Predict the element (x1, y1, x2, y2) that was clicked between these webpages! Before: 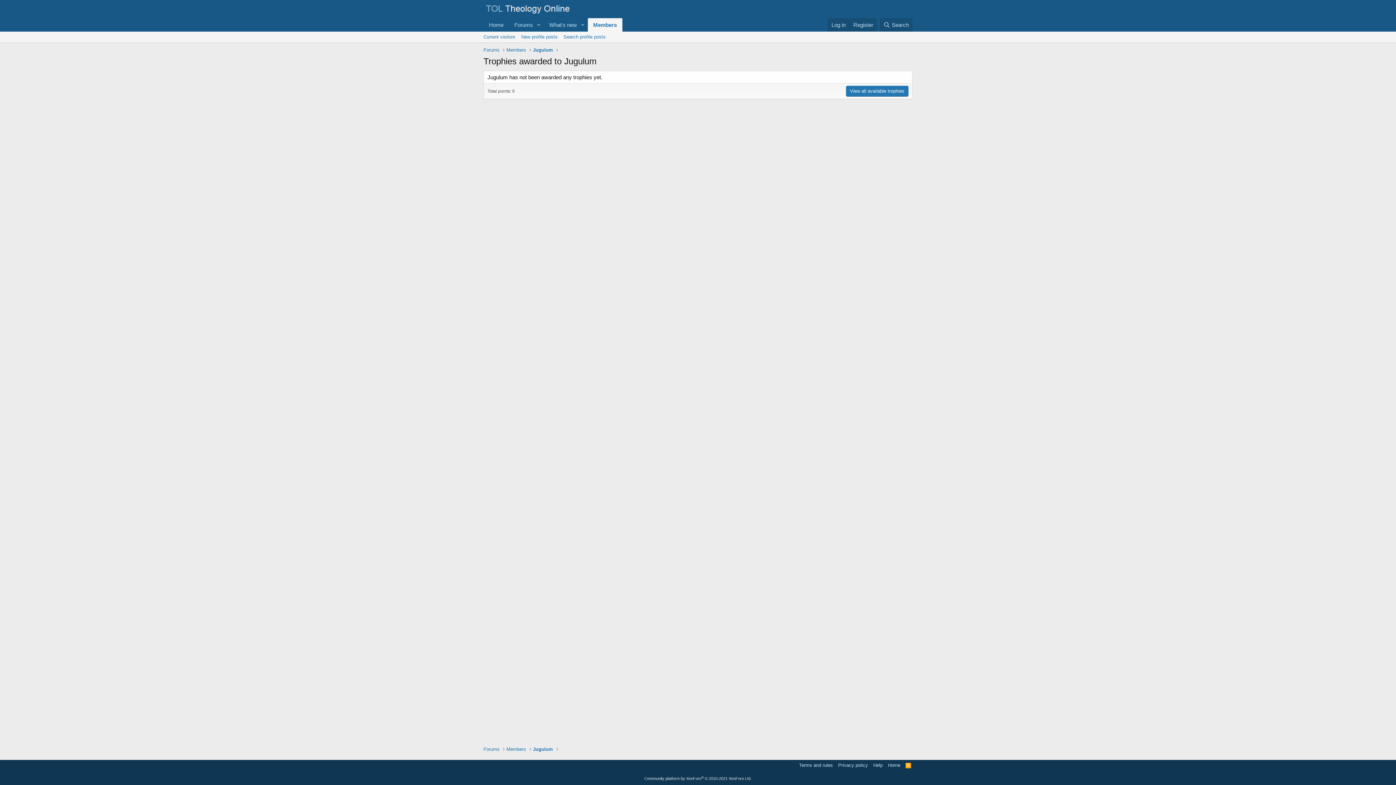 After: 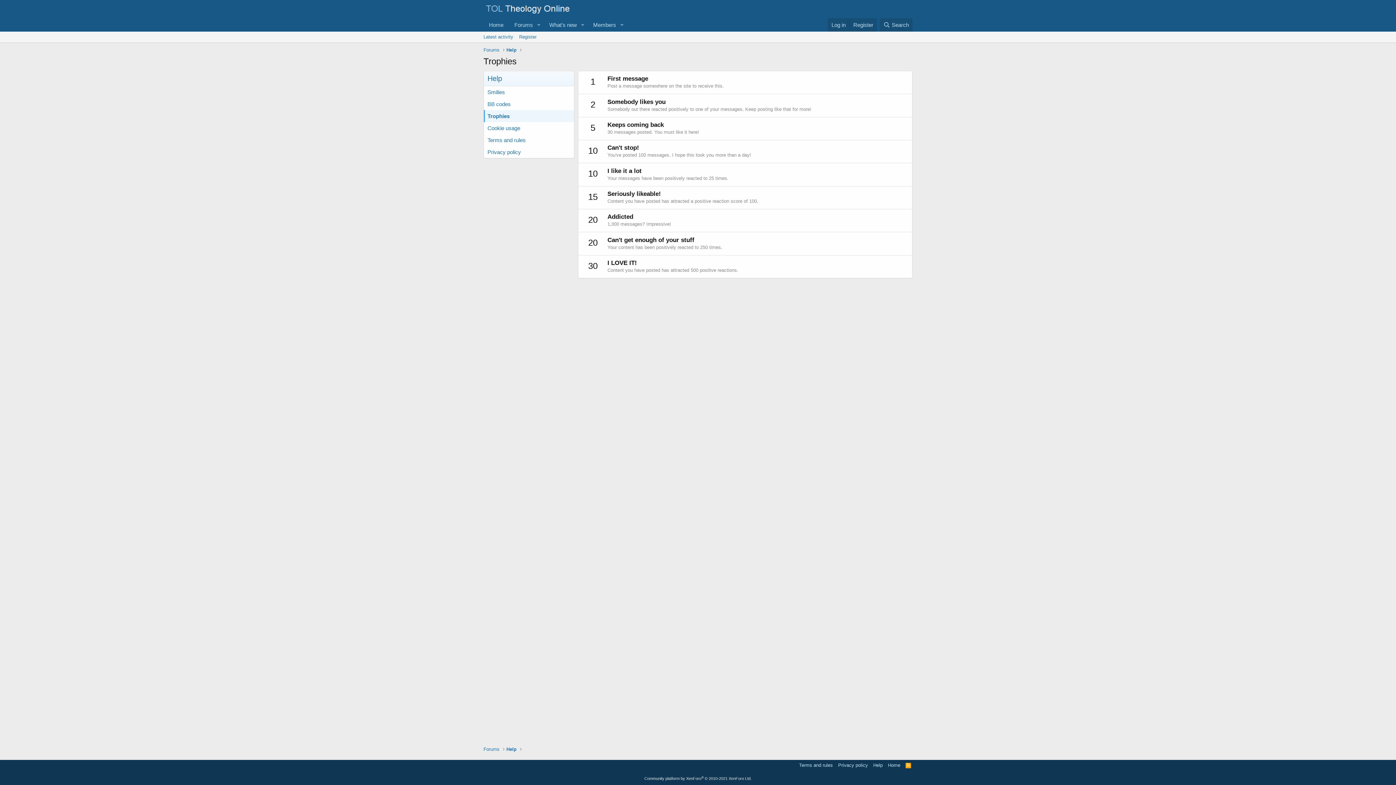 Action: bbox: (846, 85, 908, 96) label: View all available trophies